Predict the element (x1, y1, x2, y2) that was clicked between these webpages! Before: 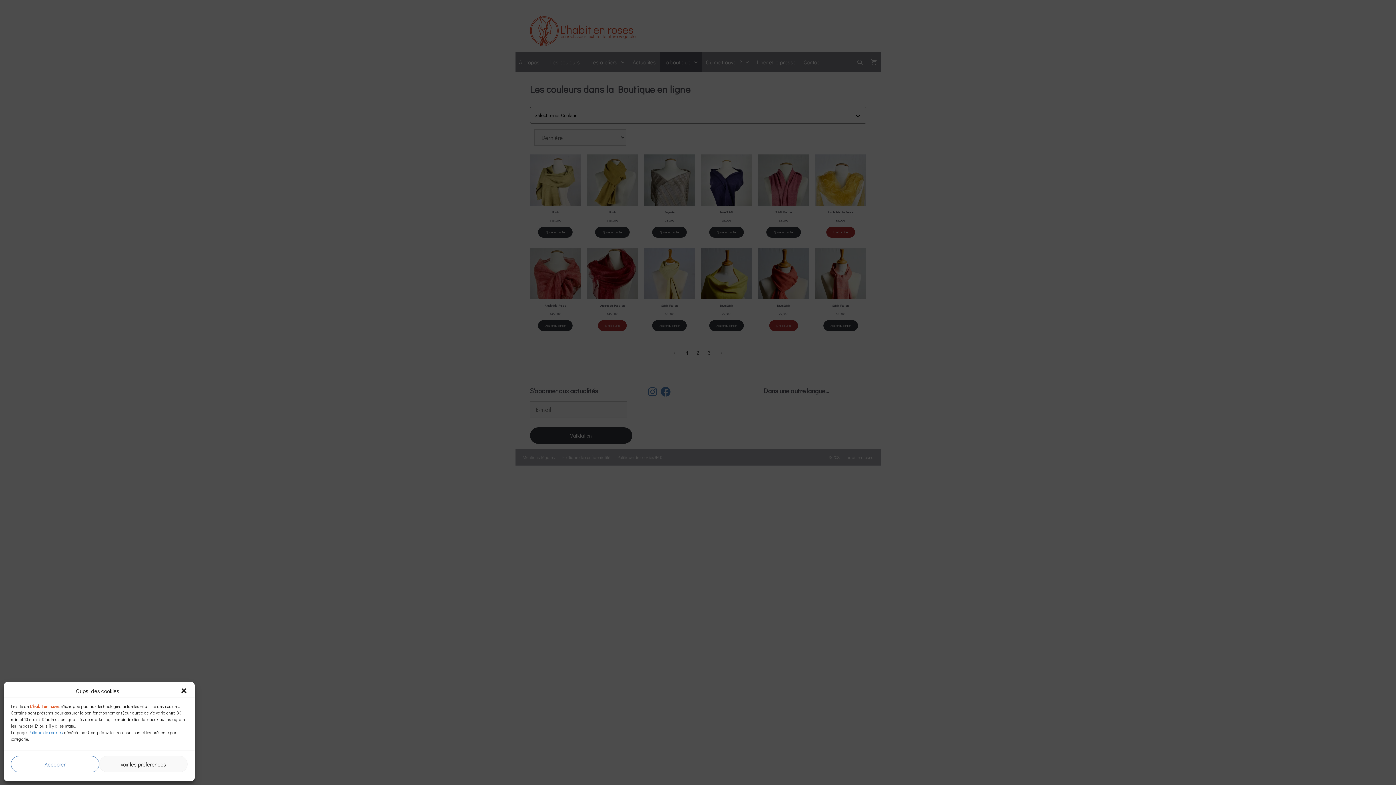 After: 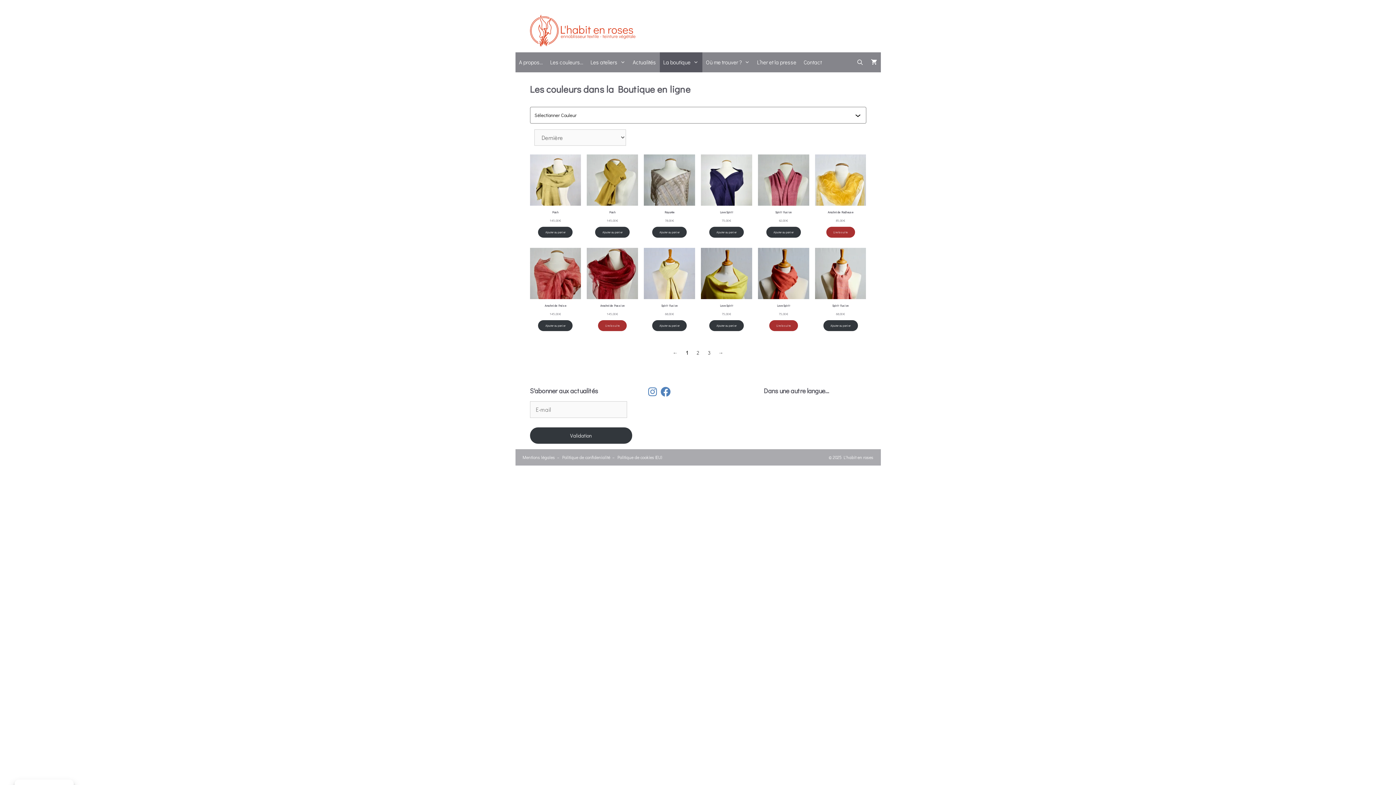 Action: bbox: (10, 756, 99, 772) label: Accepter